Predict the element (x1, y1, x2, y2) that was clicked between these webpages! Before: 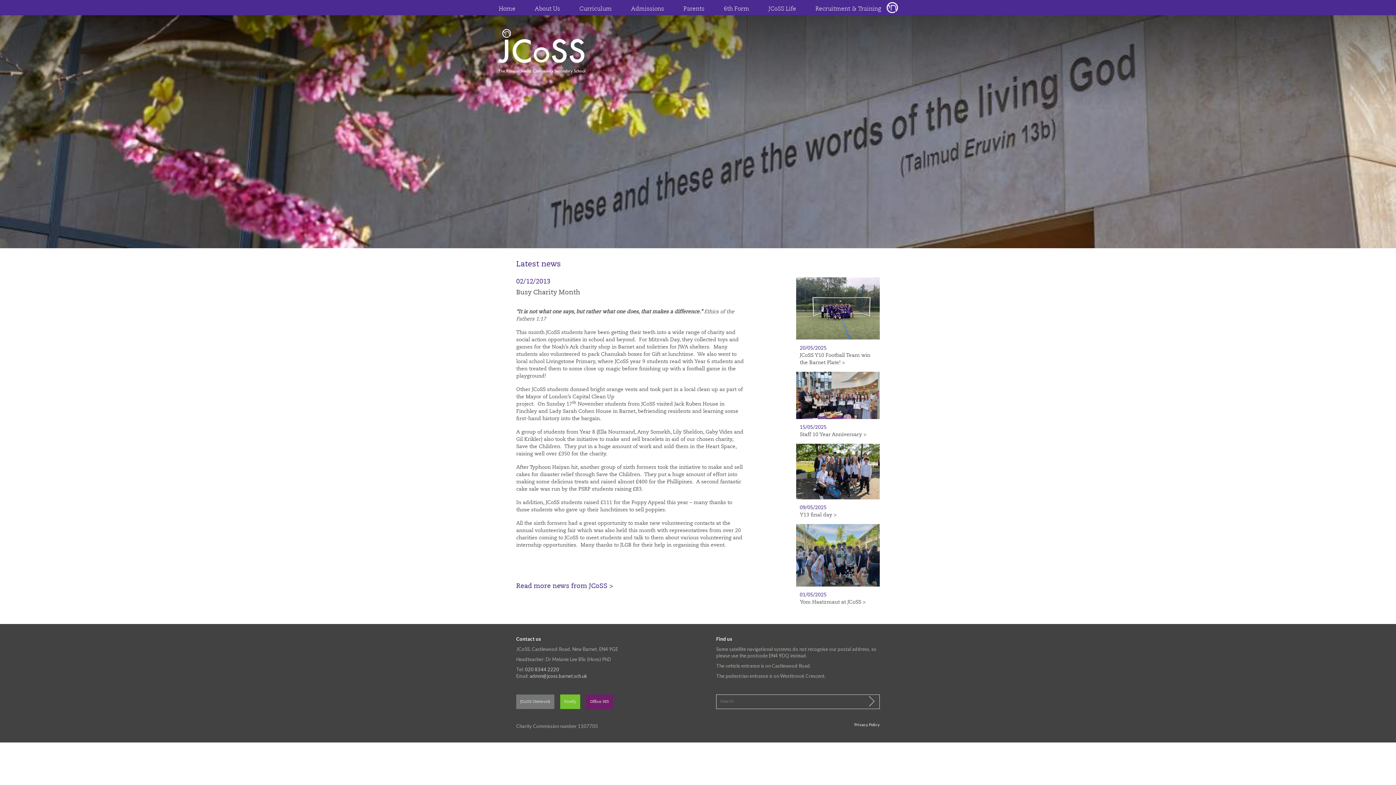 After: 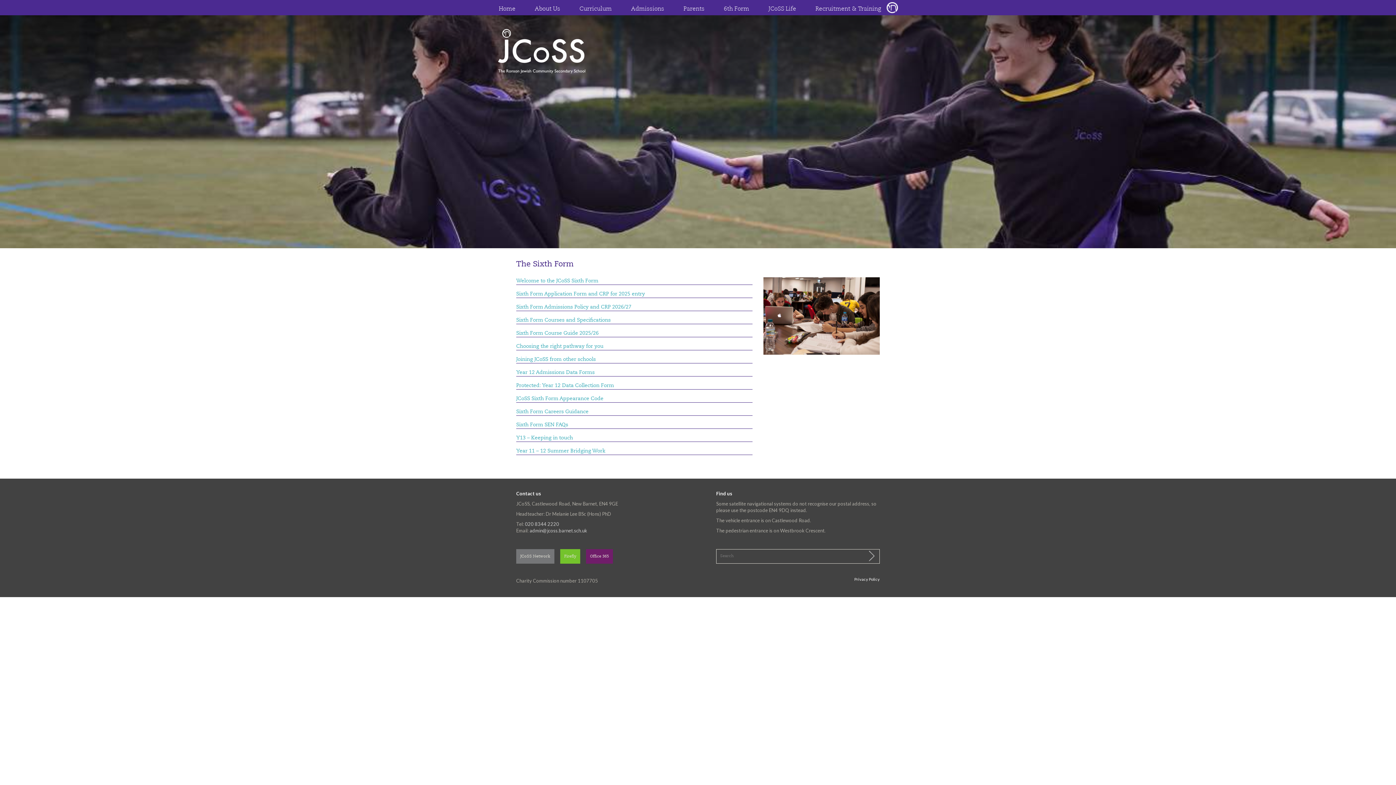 Action: label: 6th Form bbox: (723, 4, 750, 13)